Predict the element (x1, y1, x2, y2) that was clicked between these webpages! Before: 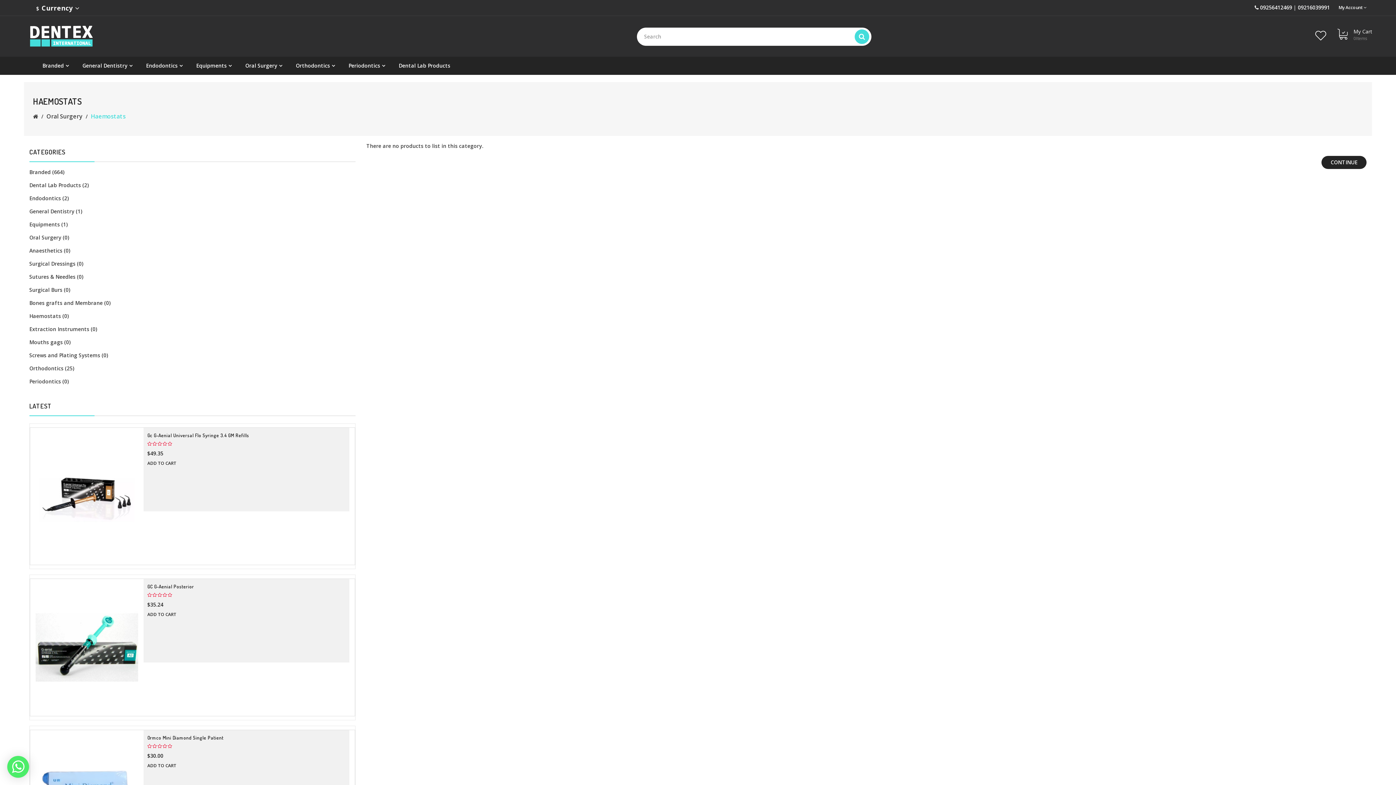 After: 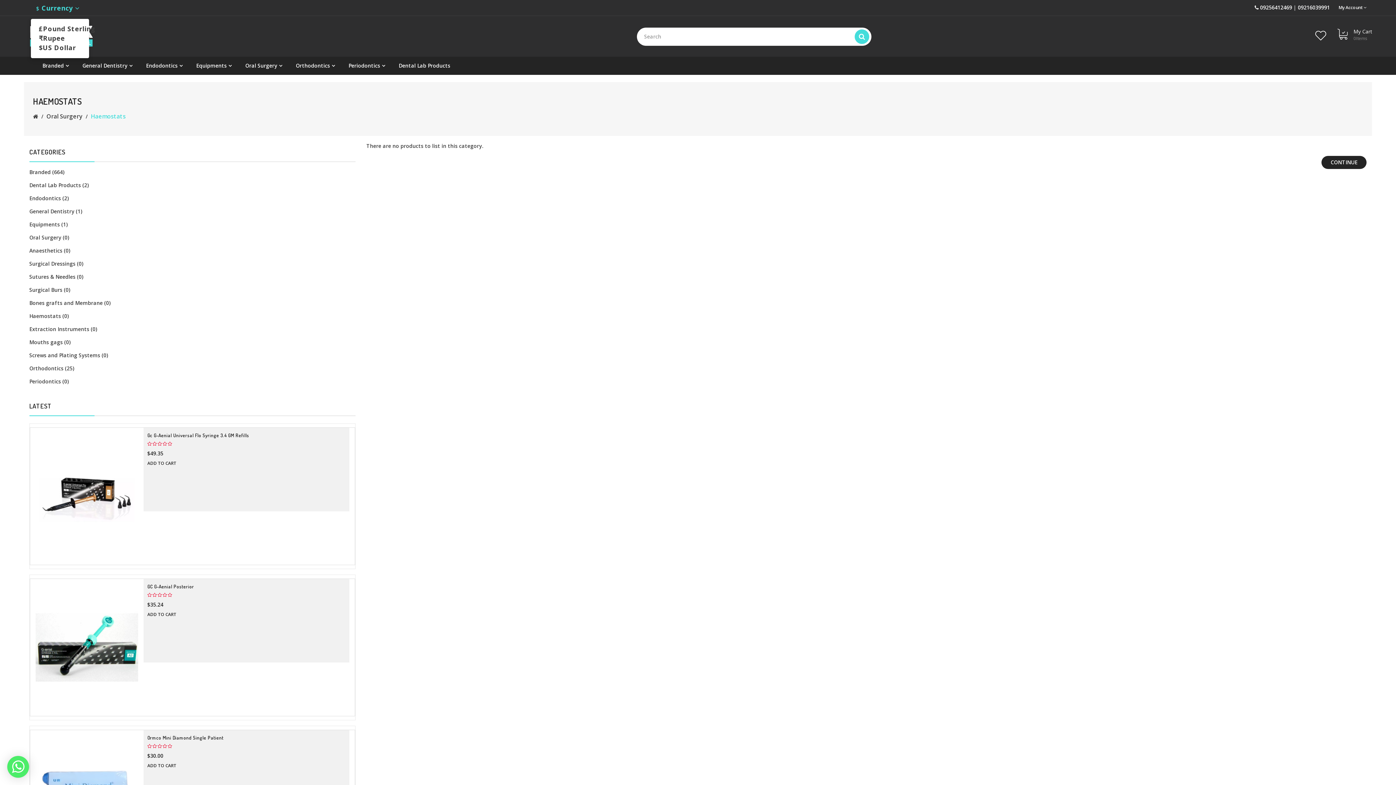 Action: label: $ Currency  bbox: (30, 3, 85, 12)